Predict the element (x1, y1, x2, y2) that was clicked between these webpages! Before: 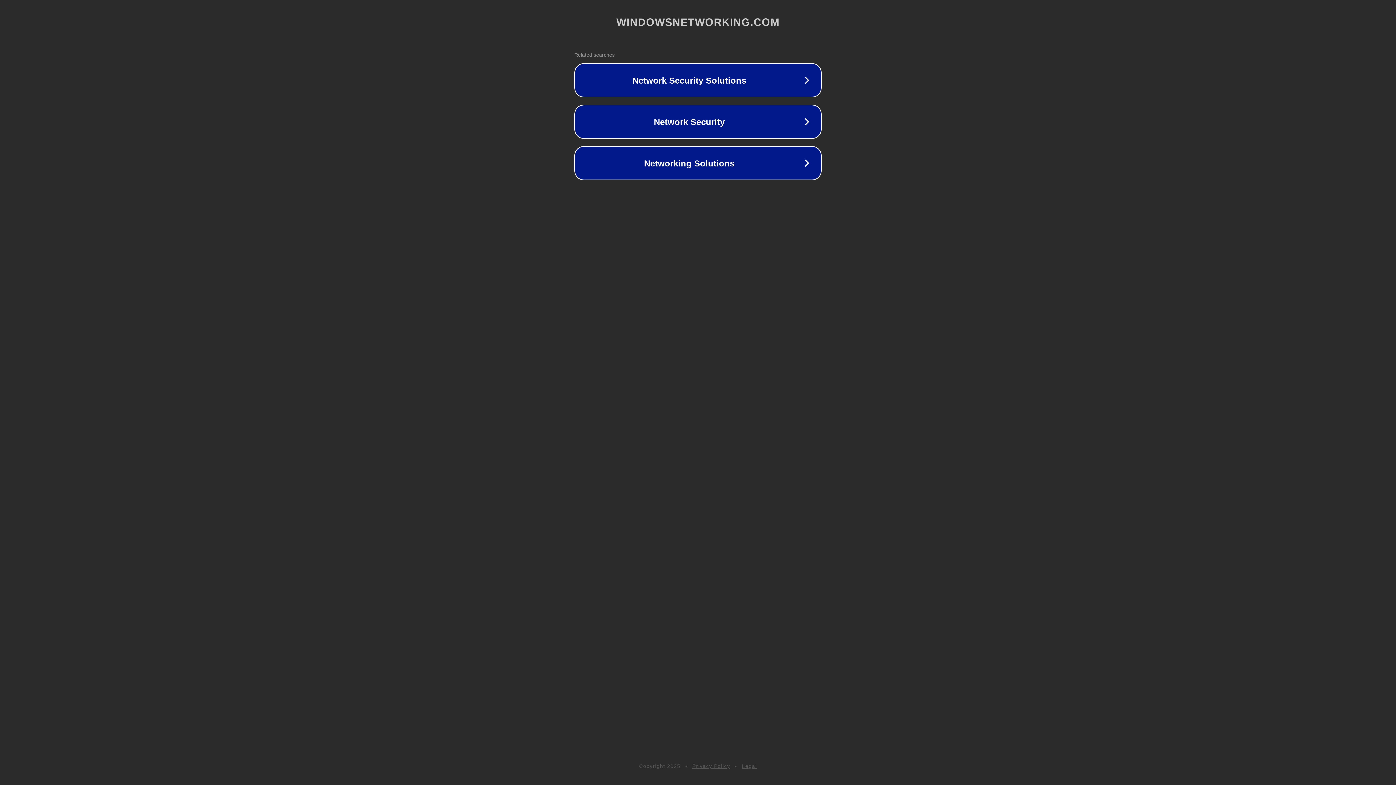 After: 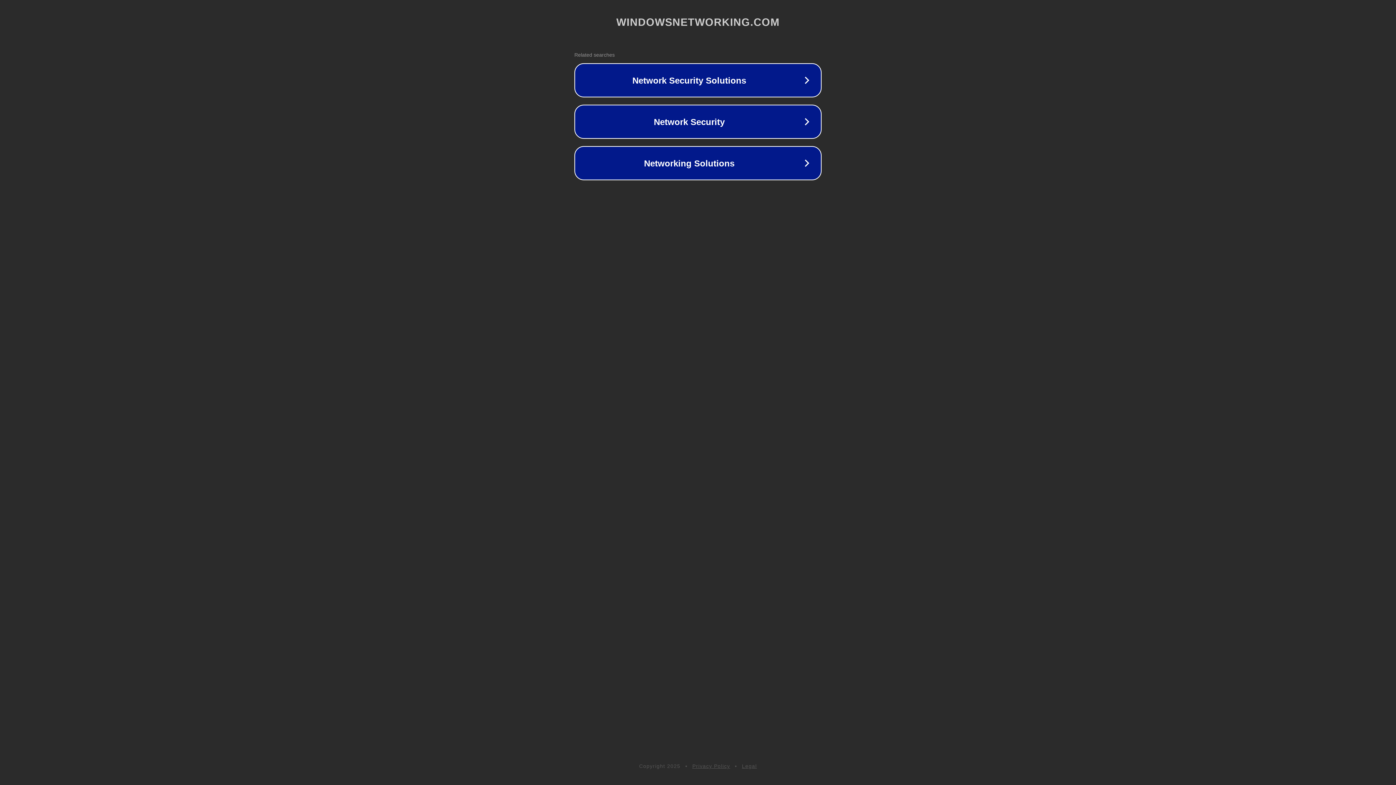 Action: label: Privacy Policy bbox: (692, 763, 730, 769)